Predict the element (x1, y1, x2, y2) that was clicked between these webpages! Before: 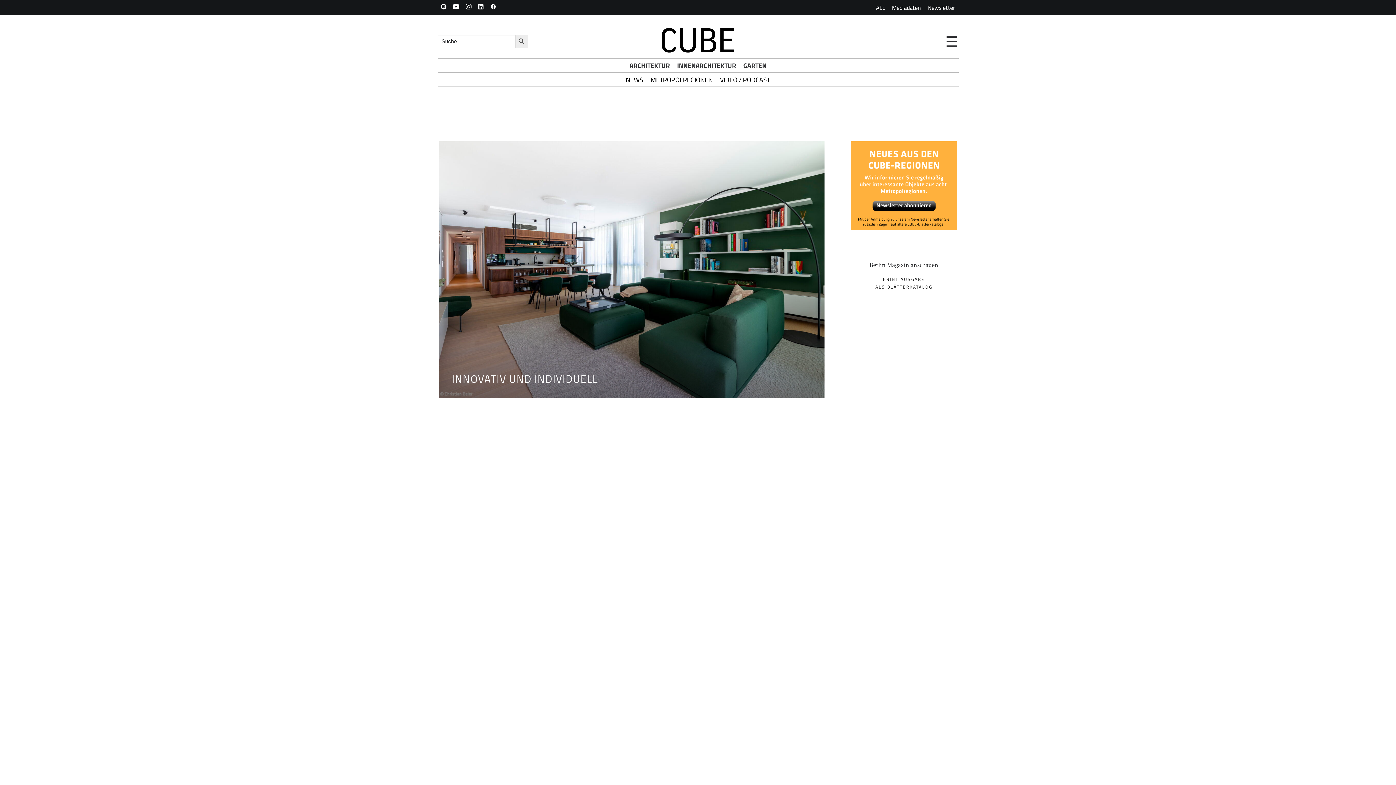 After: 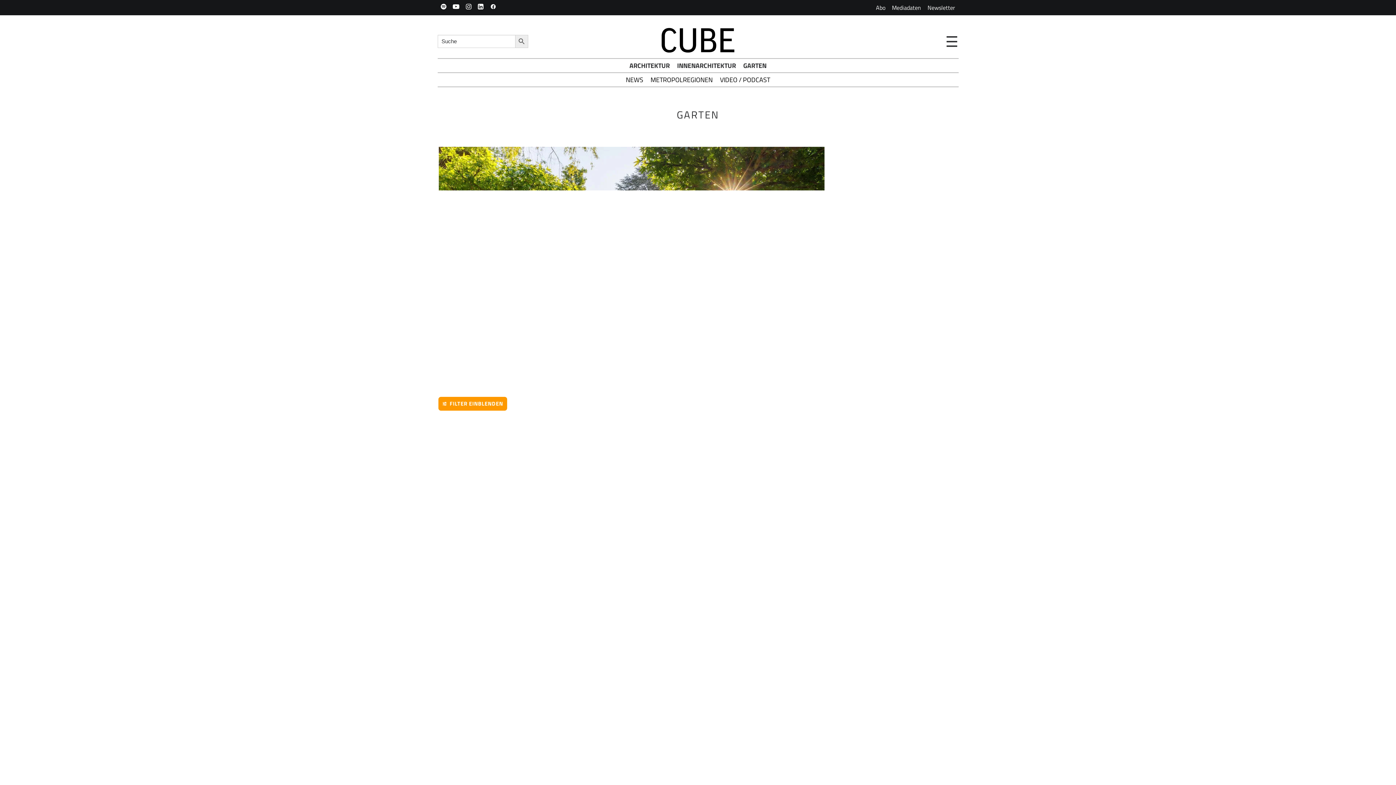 Action: bbox: (743, 60, 766, 70) label: GARTEN